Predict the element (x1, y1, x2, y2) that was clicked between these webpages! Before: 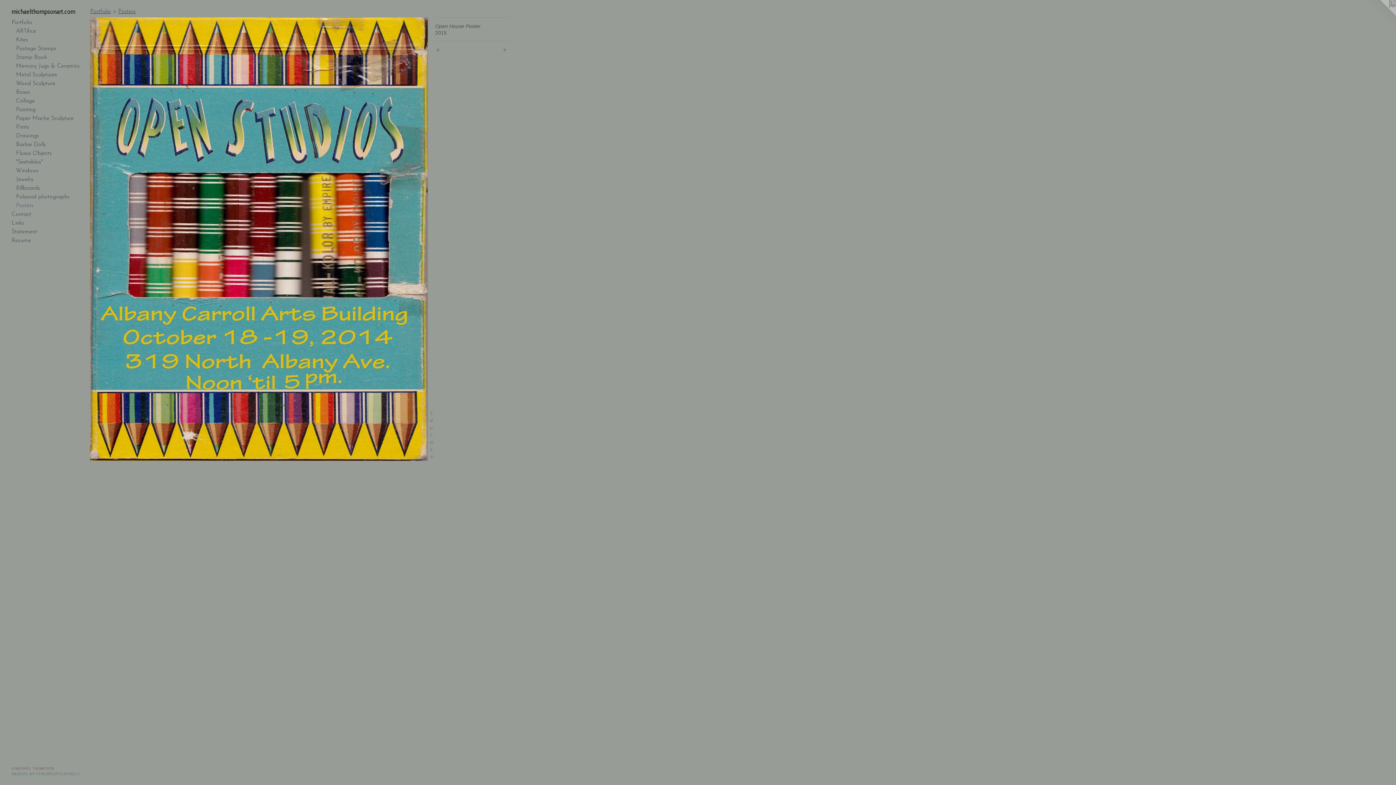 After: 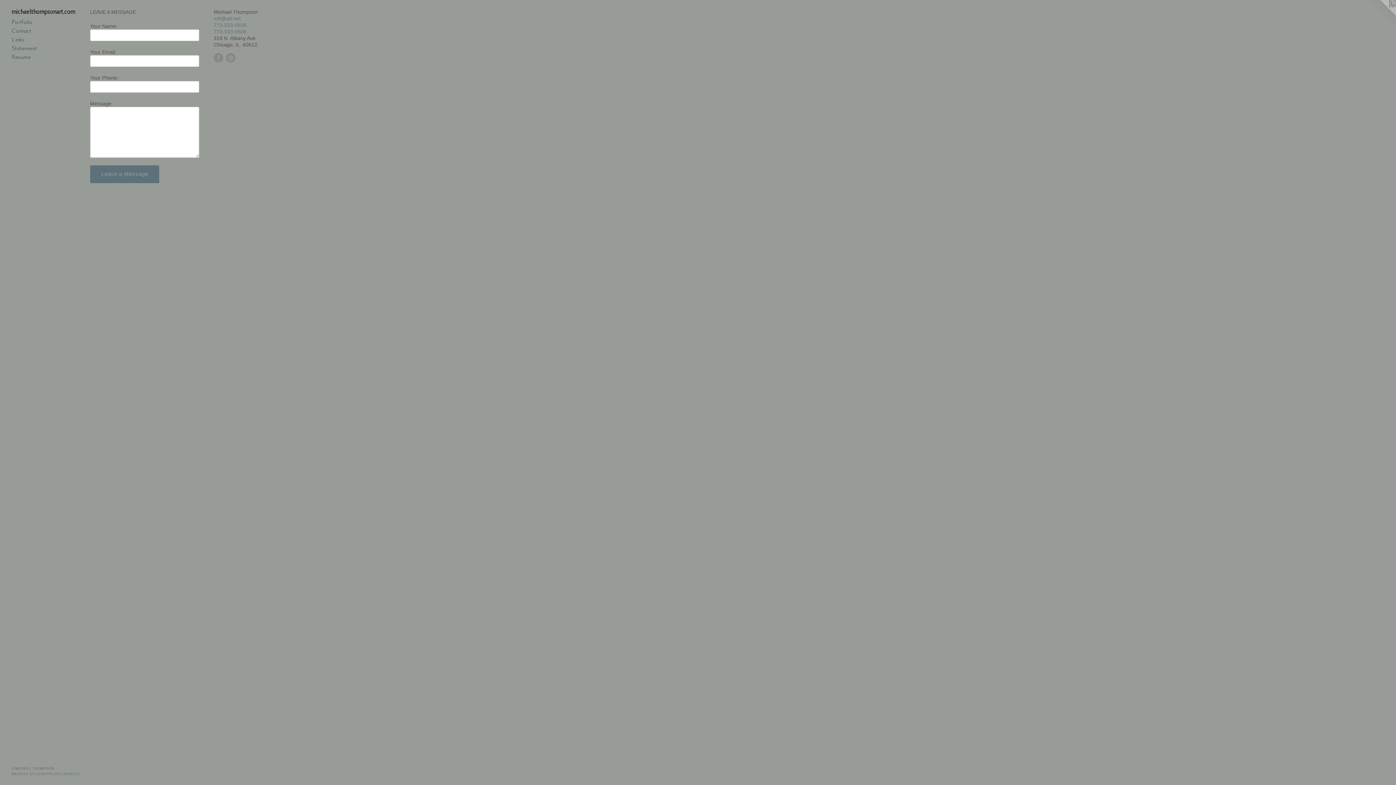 Action: bbox: (11, 210, 84, 218) label: Contact